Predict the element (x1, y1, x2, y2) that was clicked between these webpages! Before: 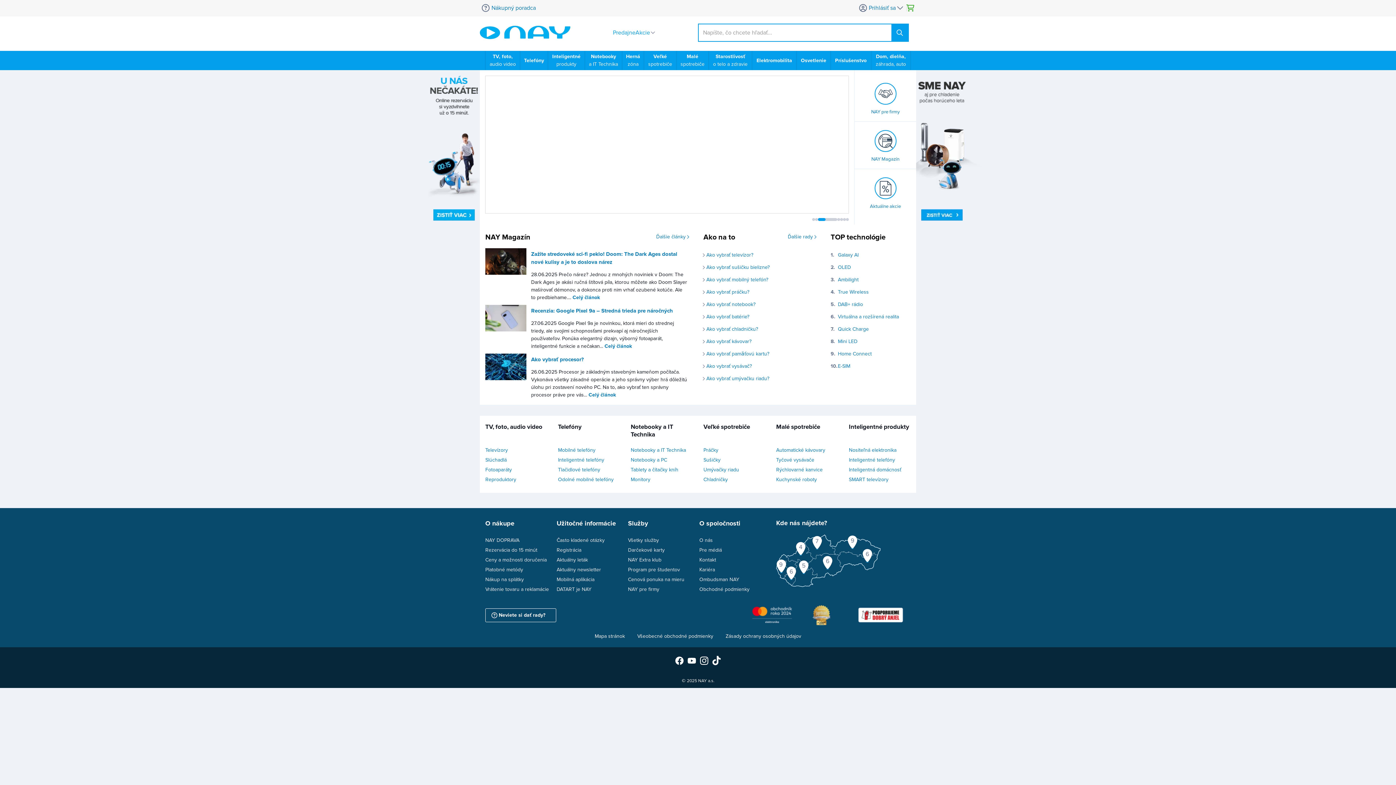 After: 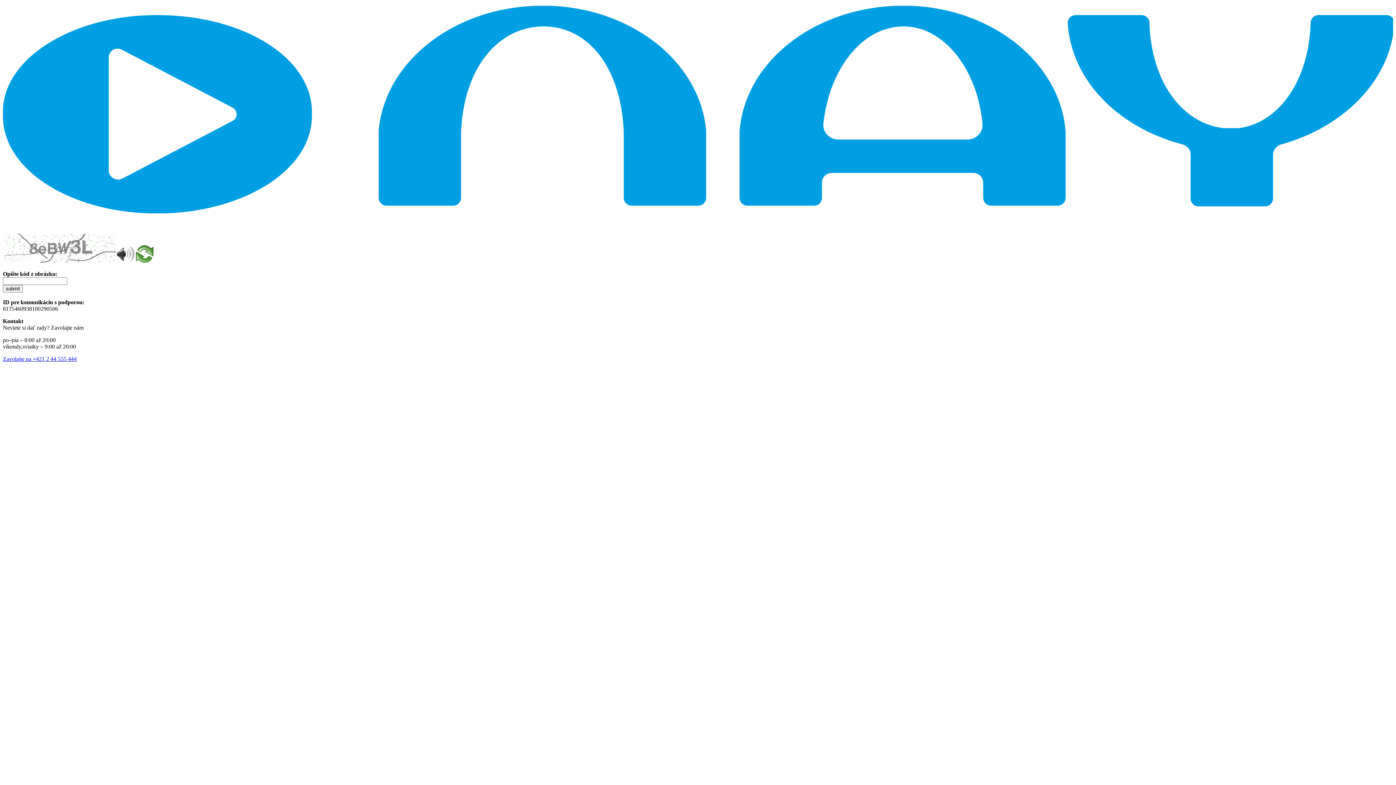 Action: bbox: (604, 343, 632, 349) label: Celý článok